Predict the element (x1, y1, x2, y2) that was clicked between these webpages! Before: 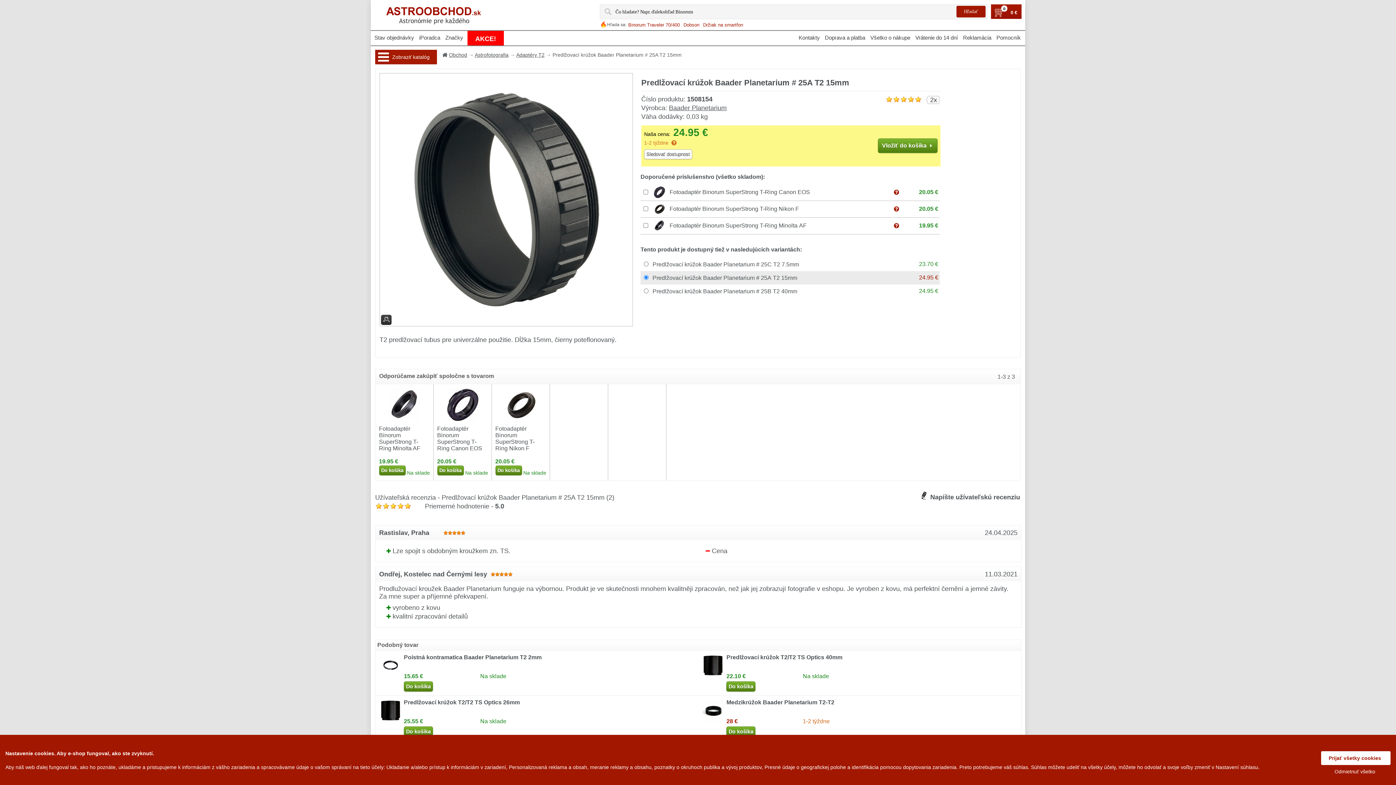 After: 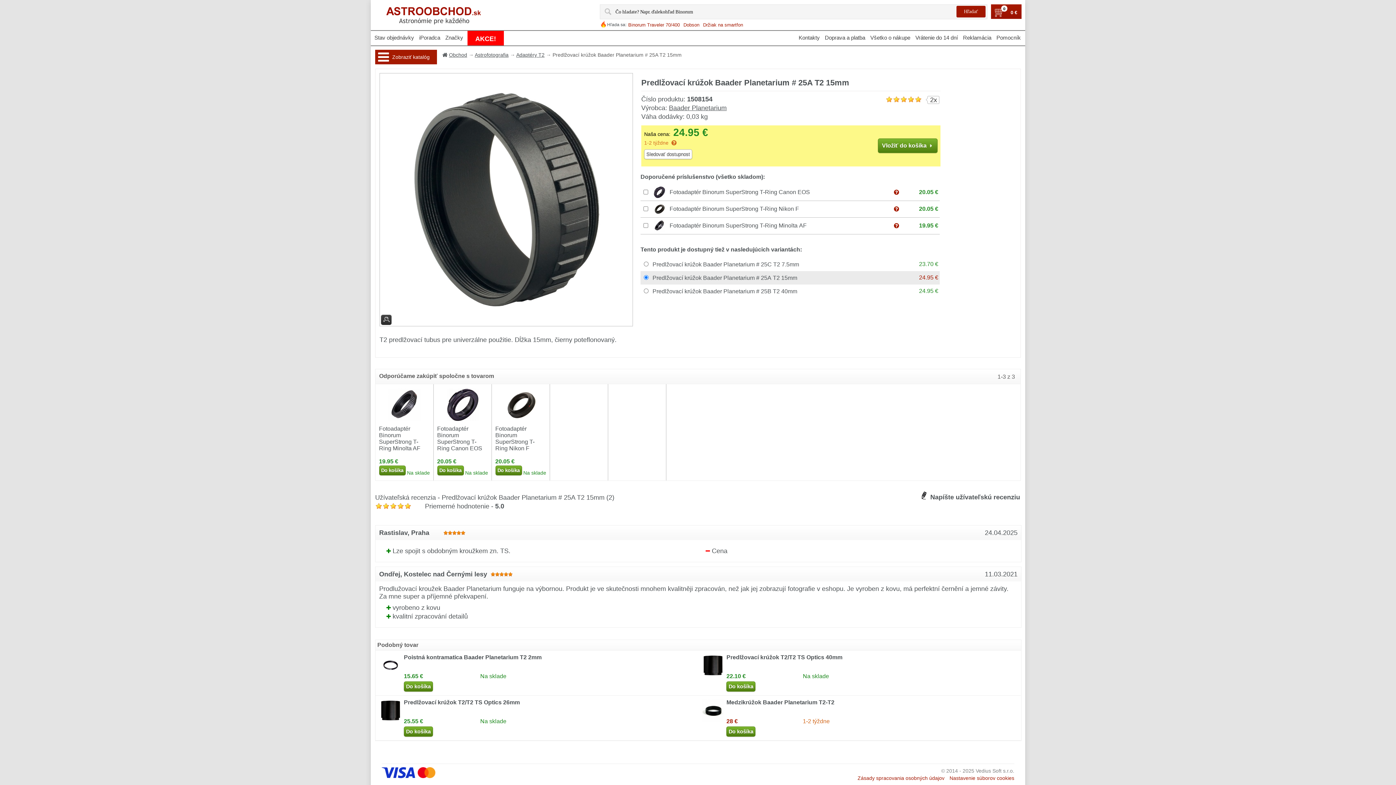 Action: label: Odmietnuť všetko bbox: (1327, 765, 1384, 776)